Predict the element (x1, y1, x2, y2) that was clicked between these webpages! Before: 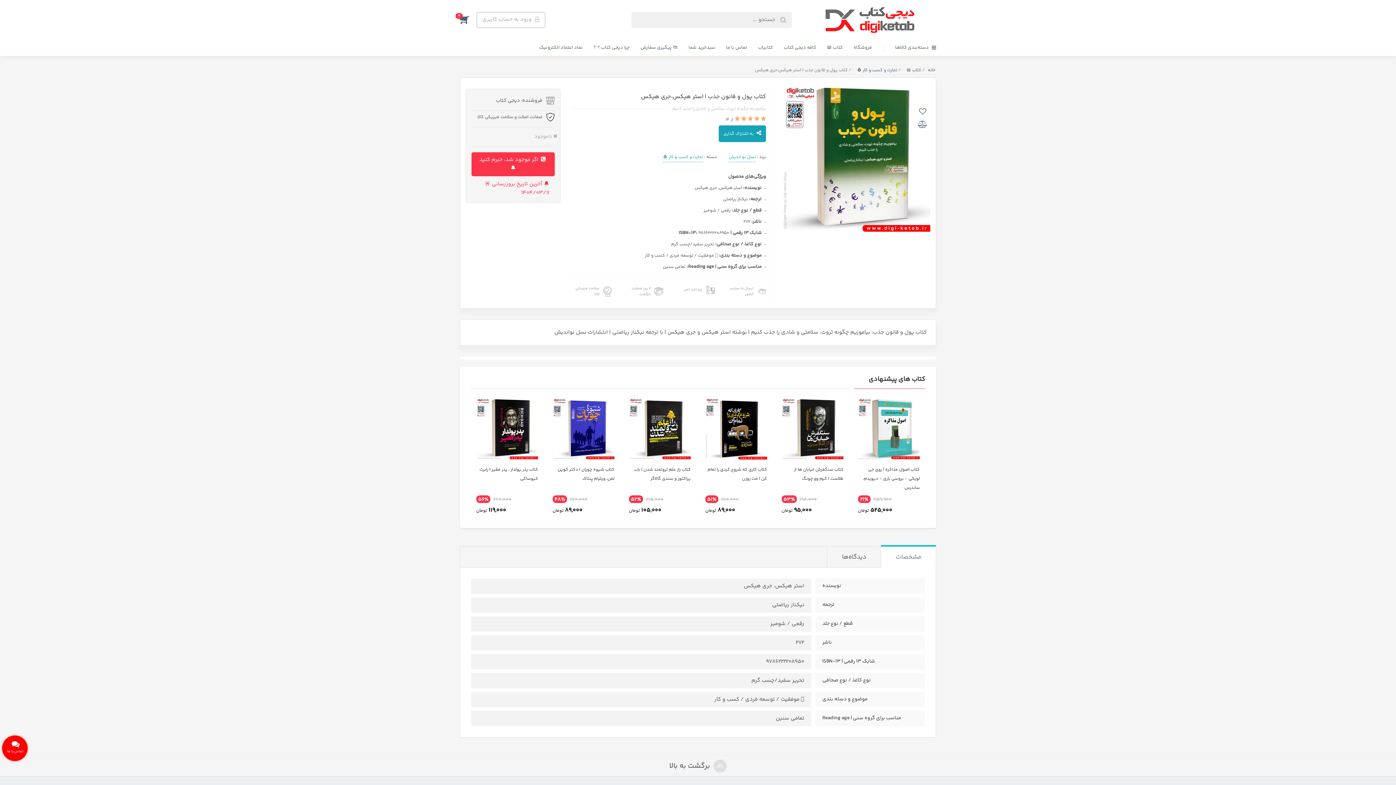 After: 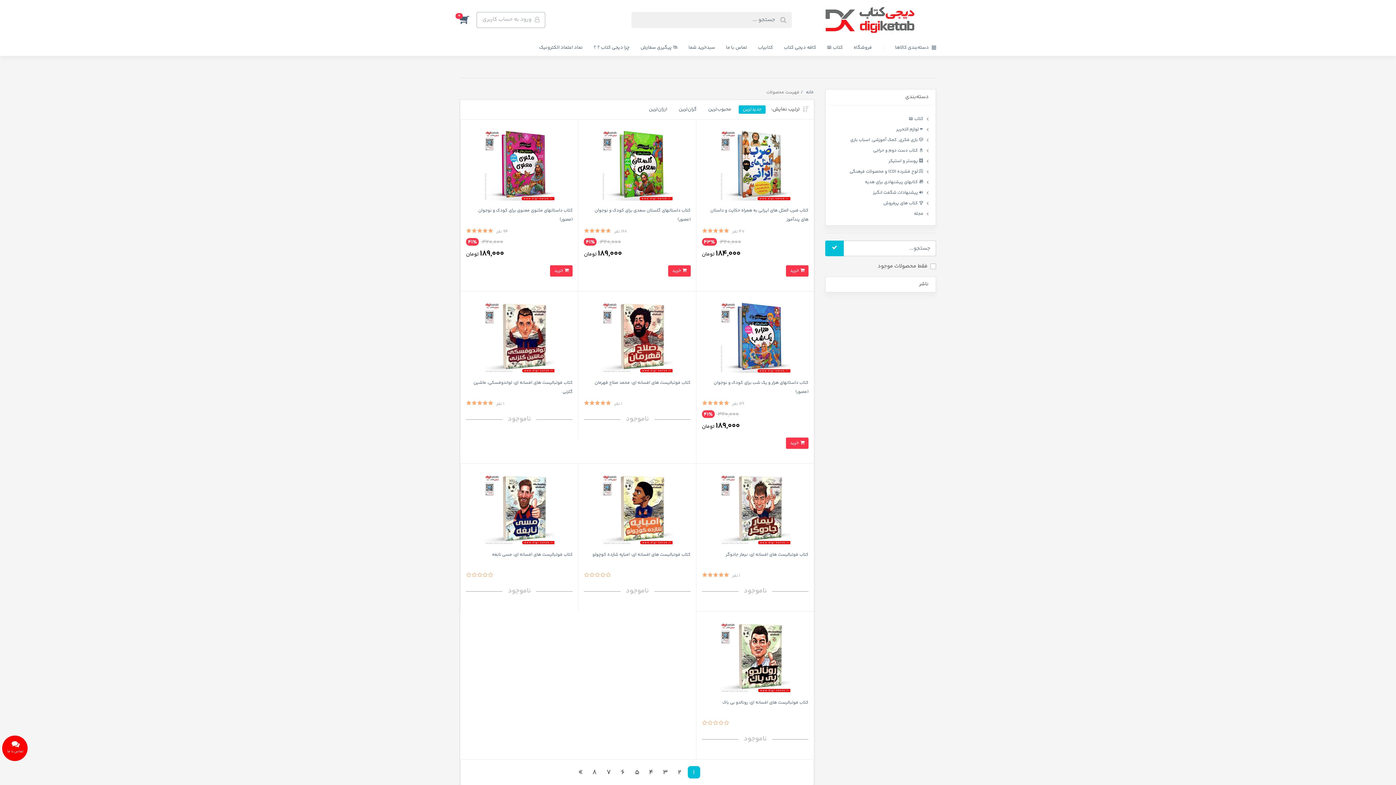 Action: bbox: (848, 39, 877, 56) label: فروشگاه